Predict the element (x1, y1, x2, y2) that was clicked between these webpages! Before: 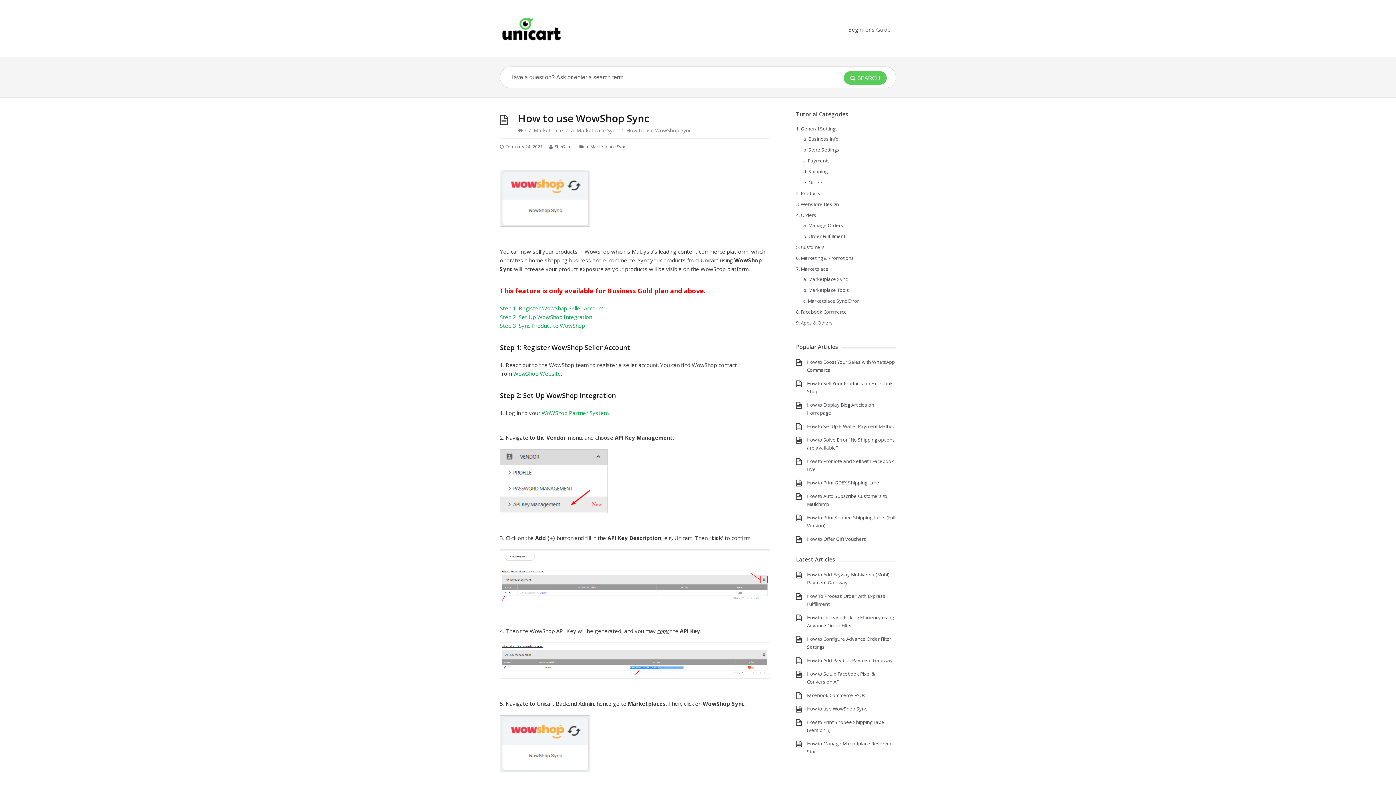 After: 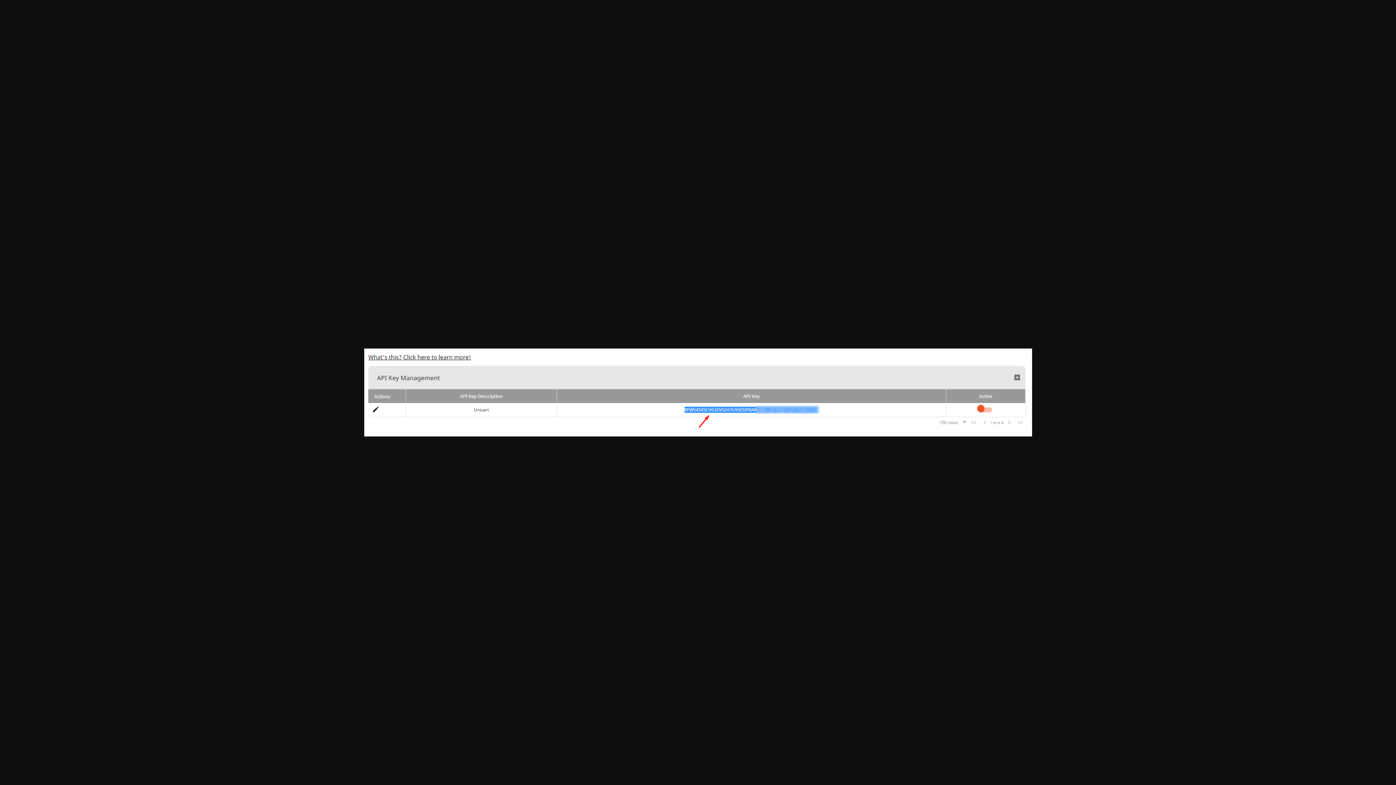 Action: bbox: (500, 687, 770, 695)